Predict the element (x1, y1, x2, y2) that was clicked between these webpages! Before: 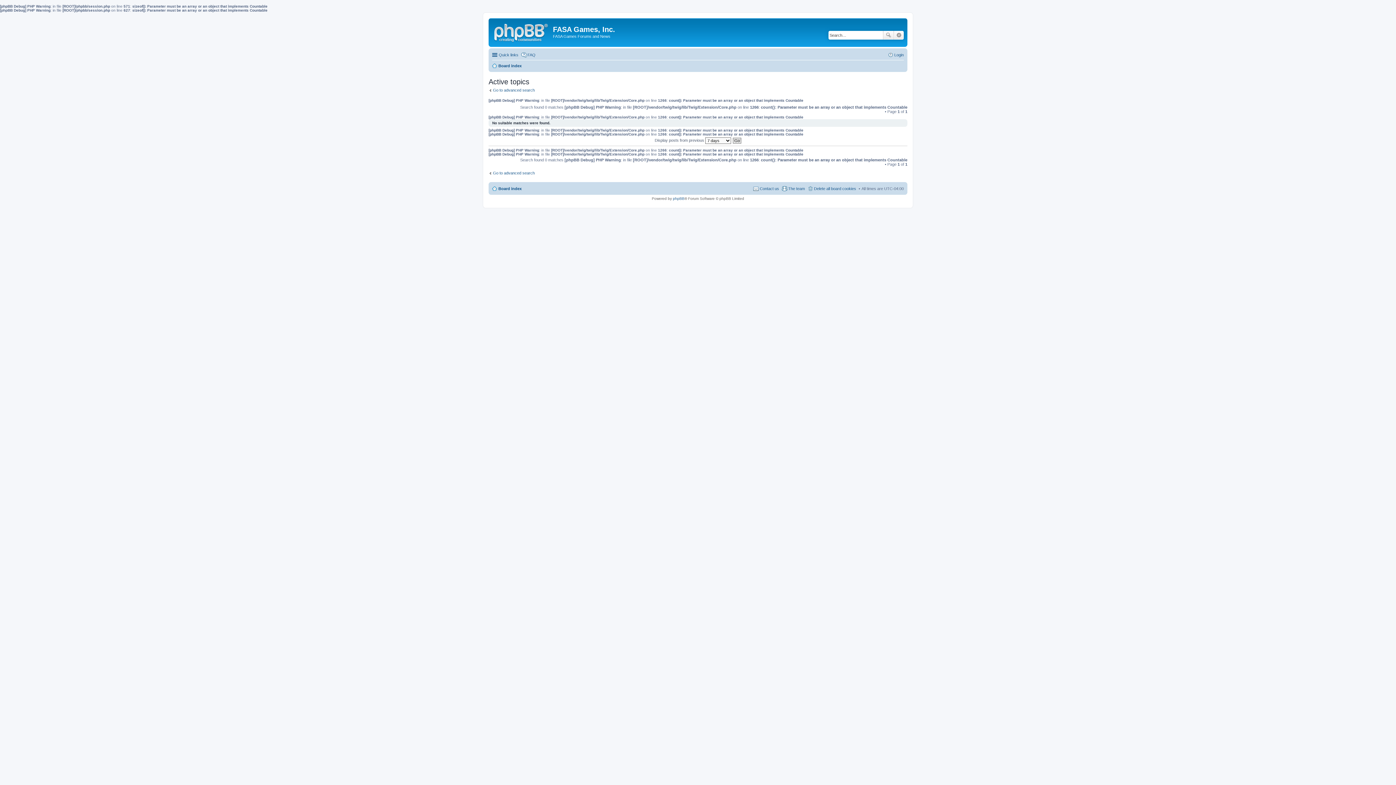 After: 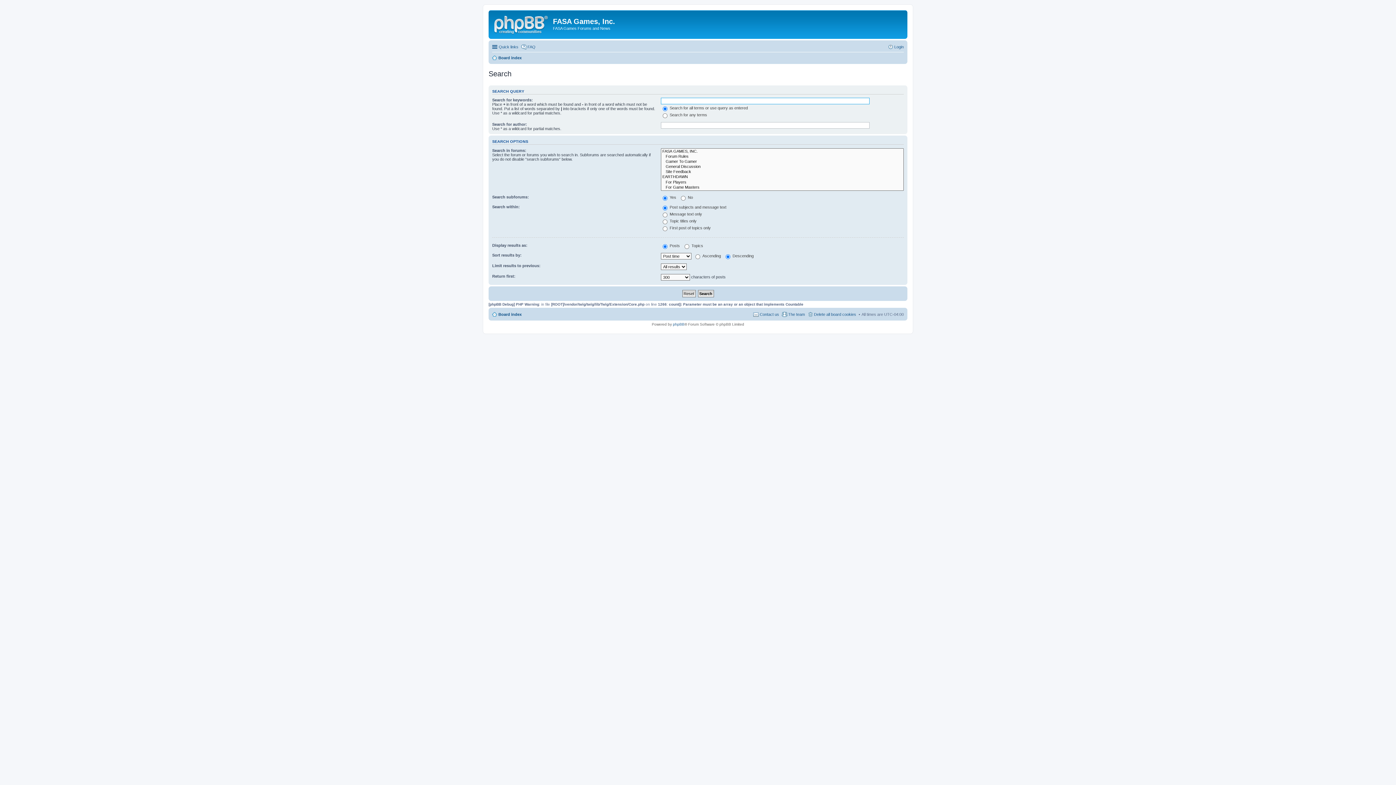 Action: bbox: (894, 30, 904, 39) label: Advanced search